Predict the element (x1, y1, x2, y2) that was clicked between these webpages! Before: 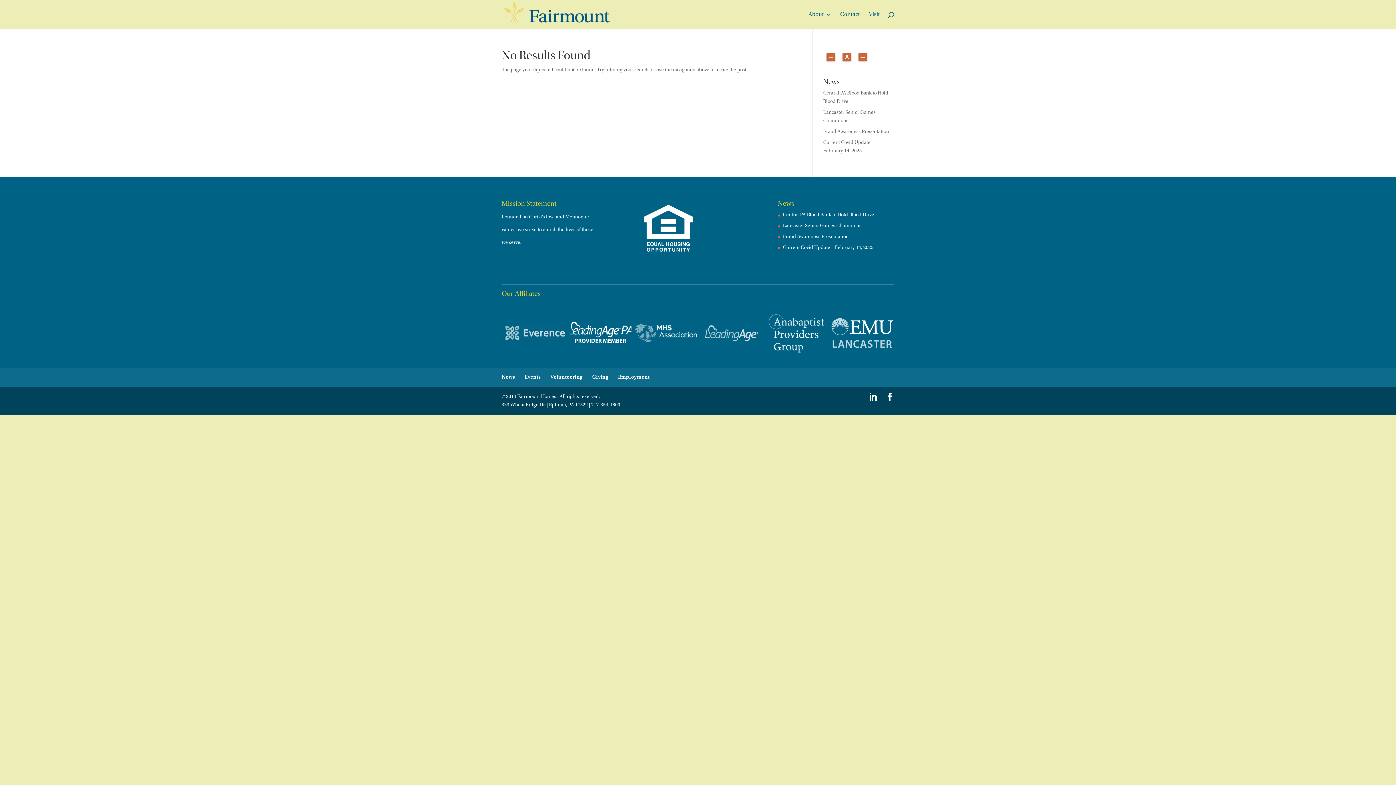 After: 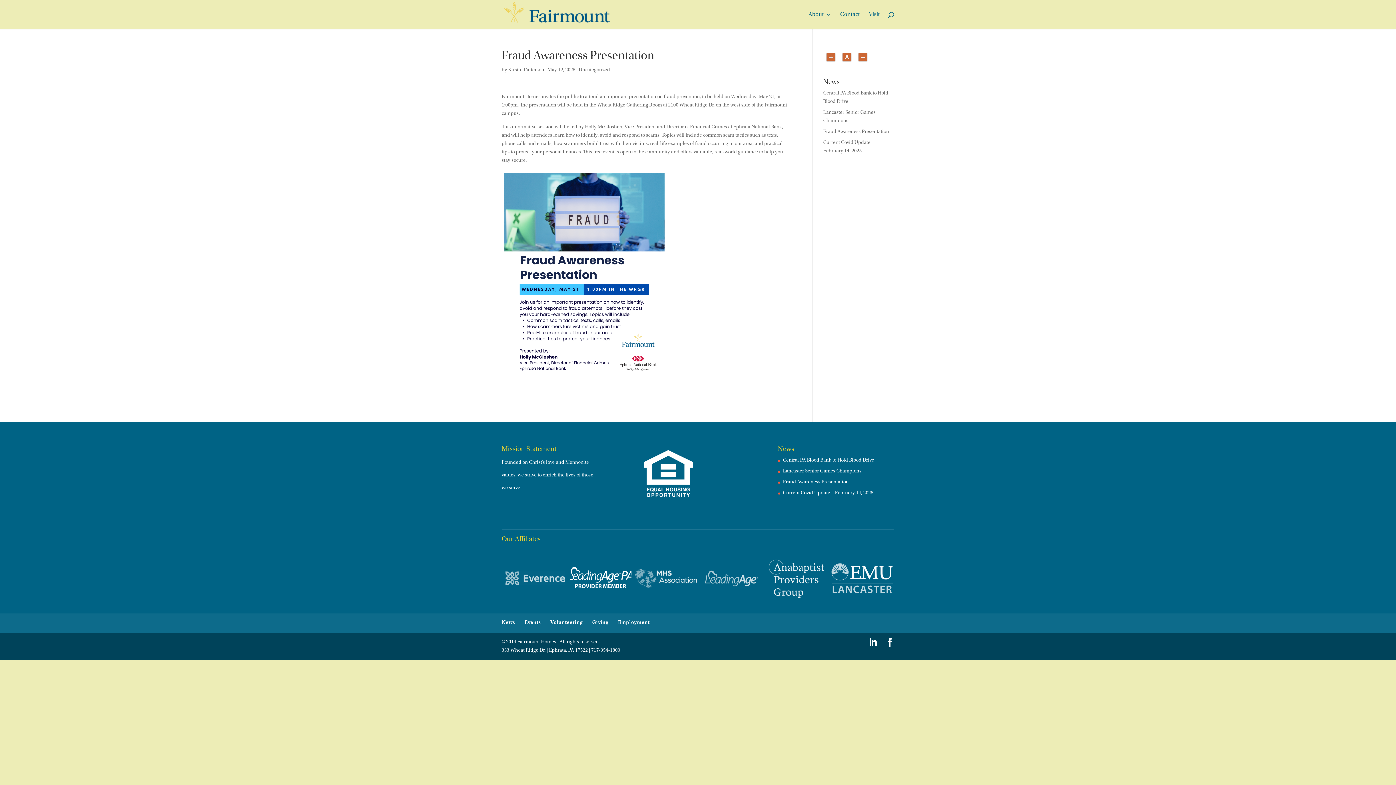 Action: bbox: (783, 234, 848, 239) label: Fraud Awareness Presentation